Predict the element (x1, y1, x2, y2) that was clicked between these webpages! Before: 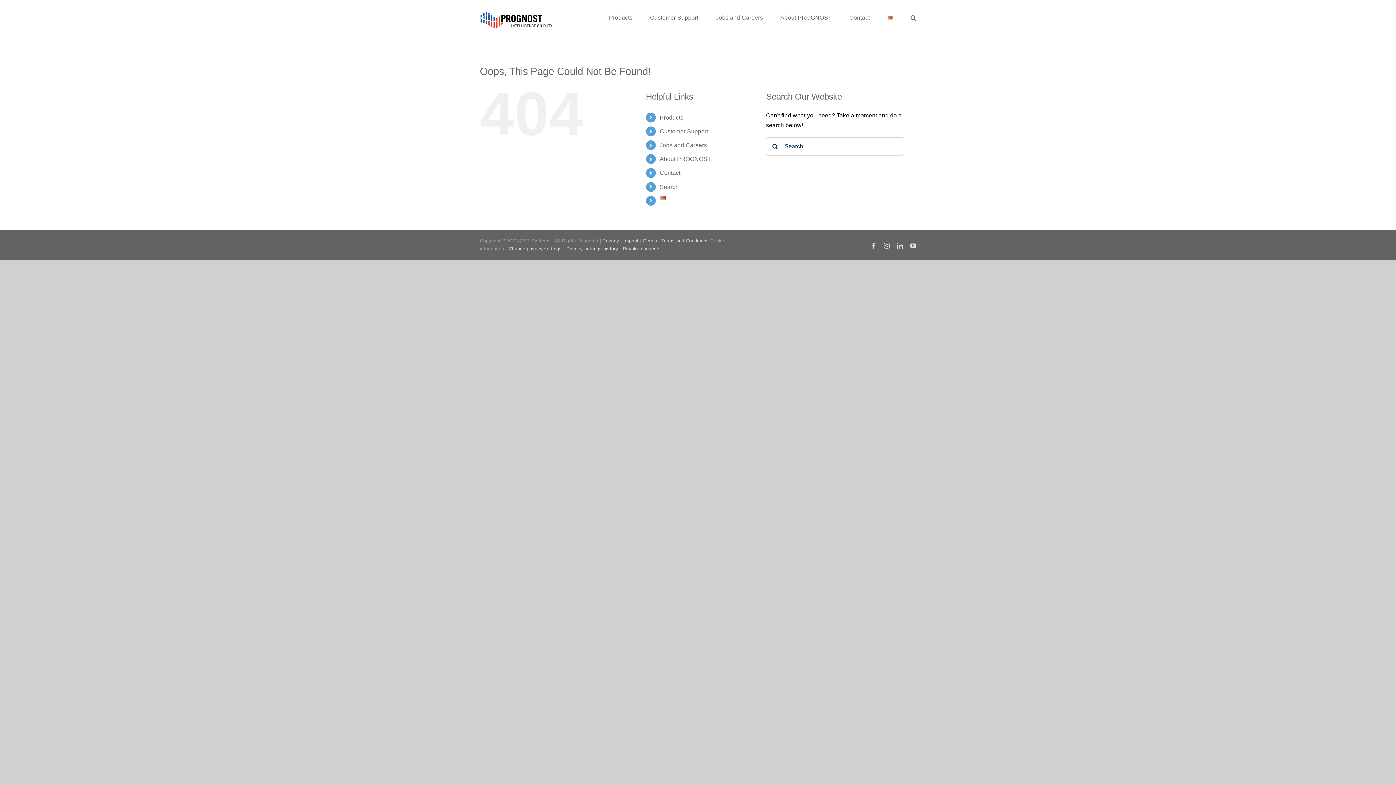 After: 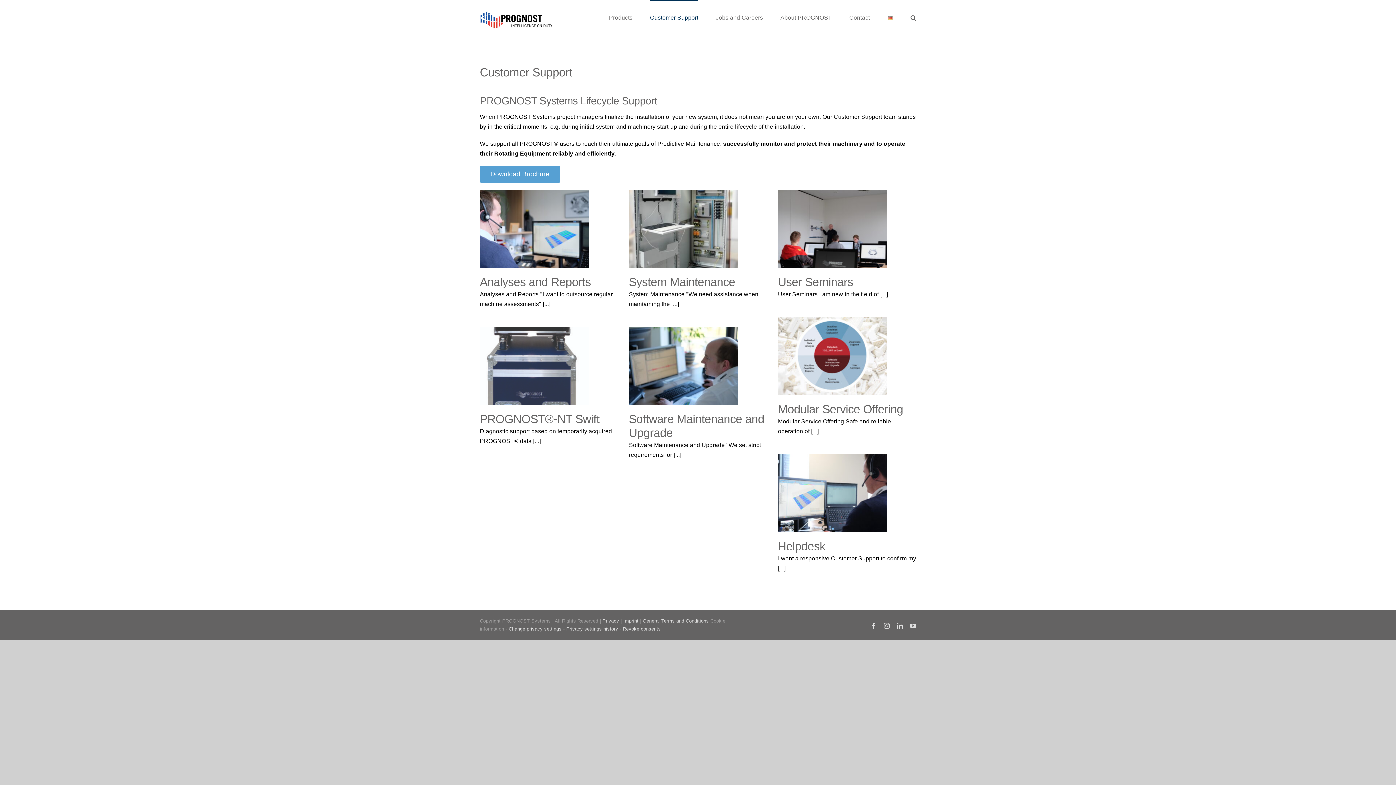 Action: label: Customer Support bbox: (659, 128, 708, 134)